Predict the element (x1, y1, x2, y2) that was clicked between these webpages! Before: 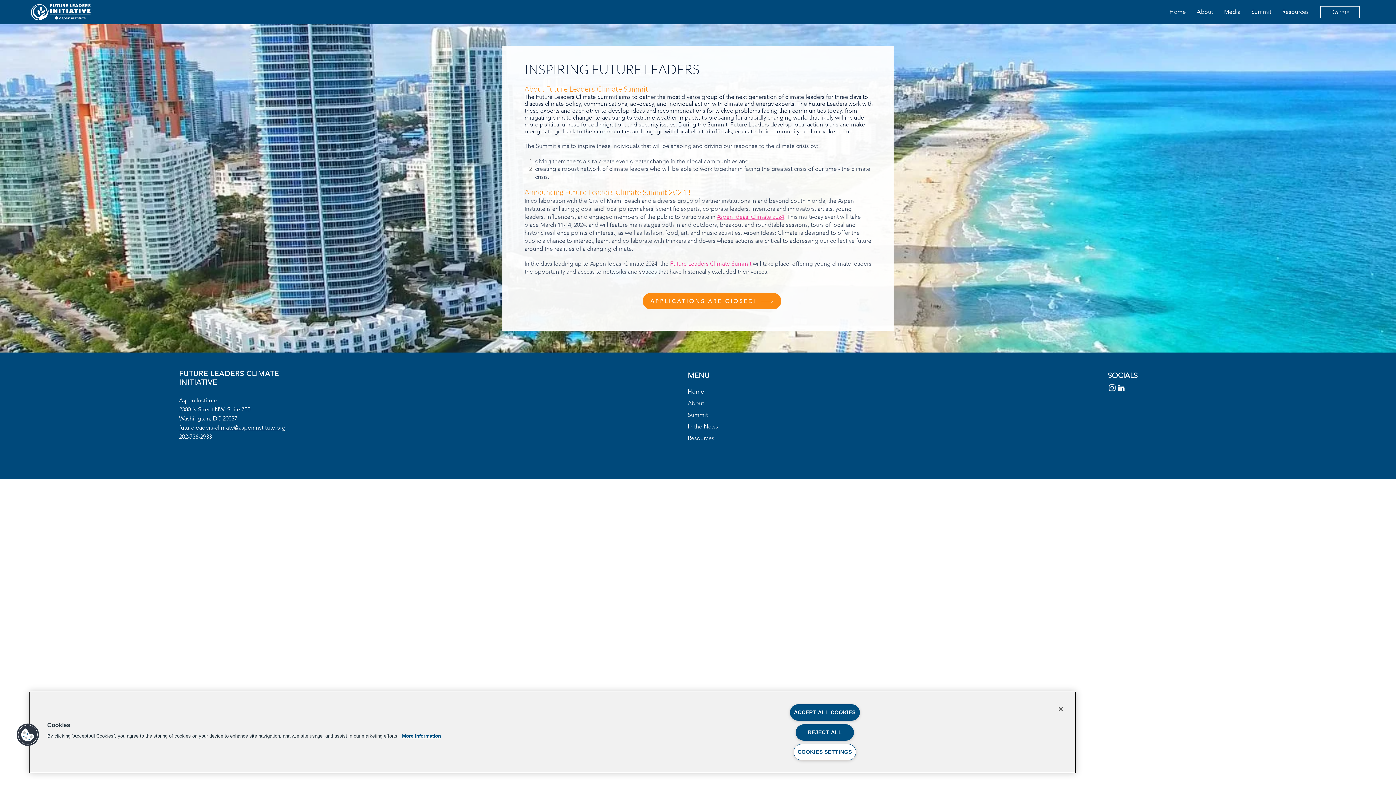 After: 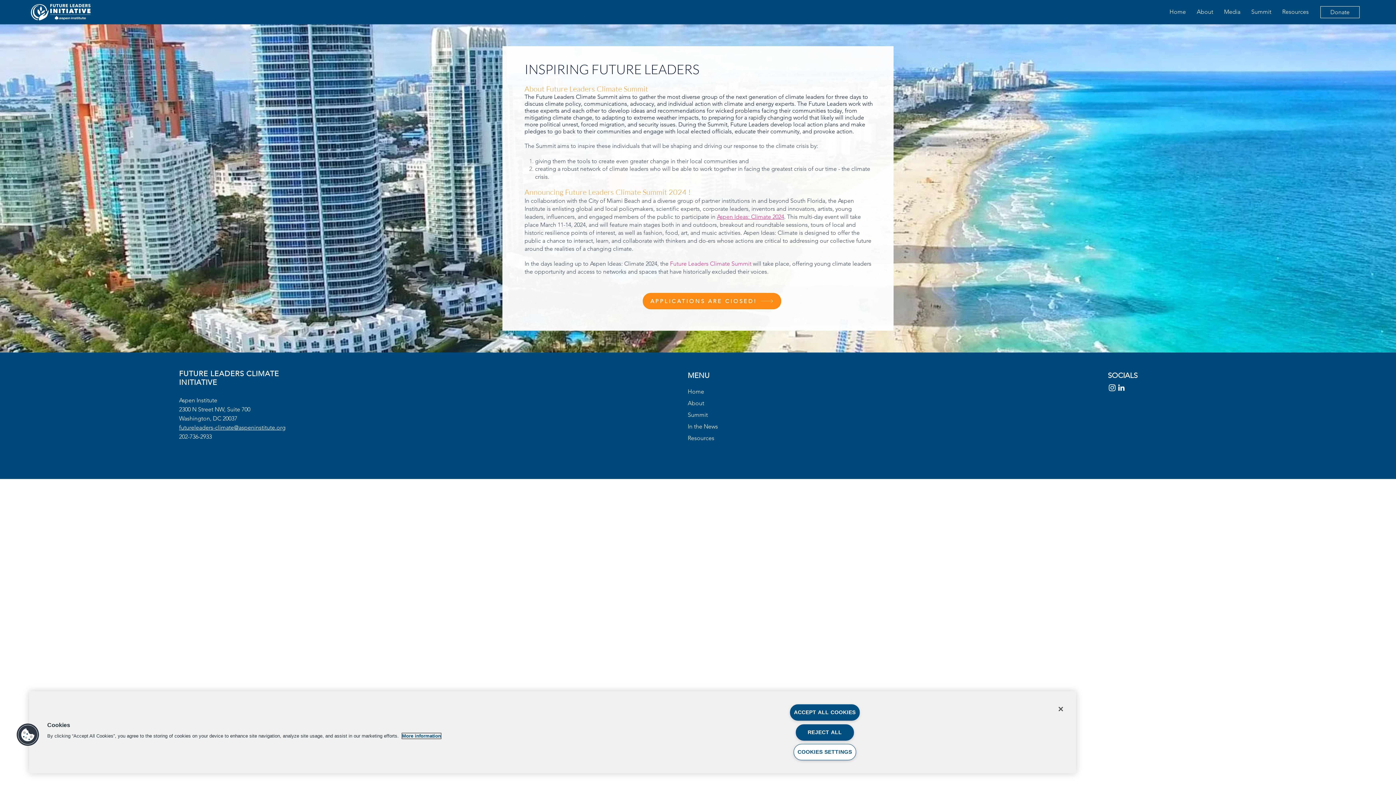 Action: bbox: (402, 733, 441, 739) label: More information about your privacy, opens in a new tab